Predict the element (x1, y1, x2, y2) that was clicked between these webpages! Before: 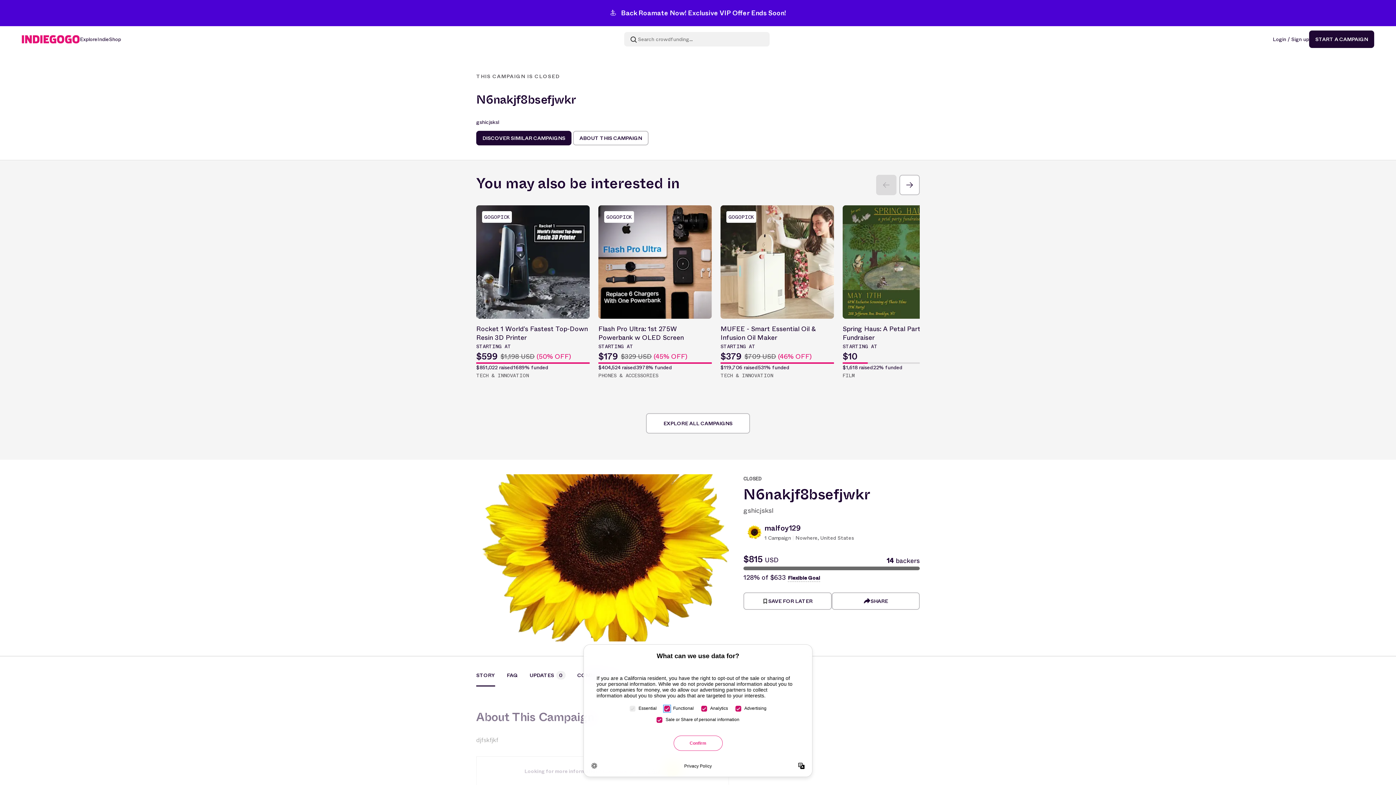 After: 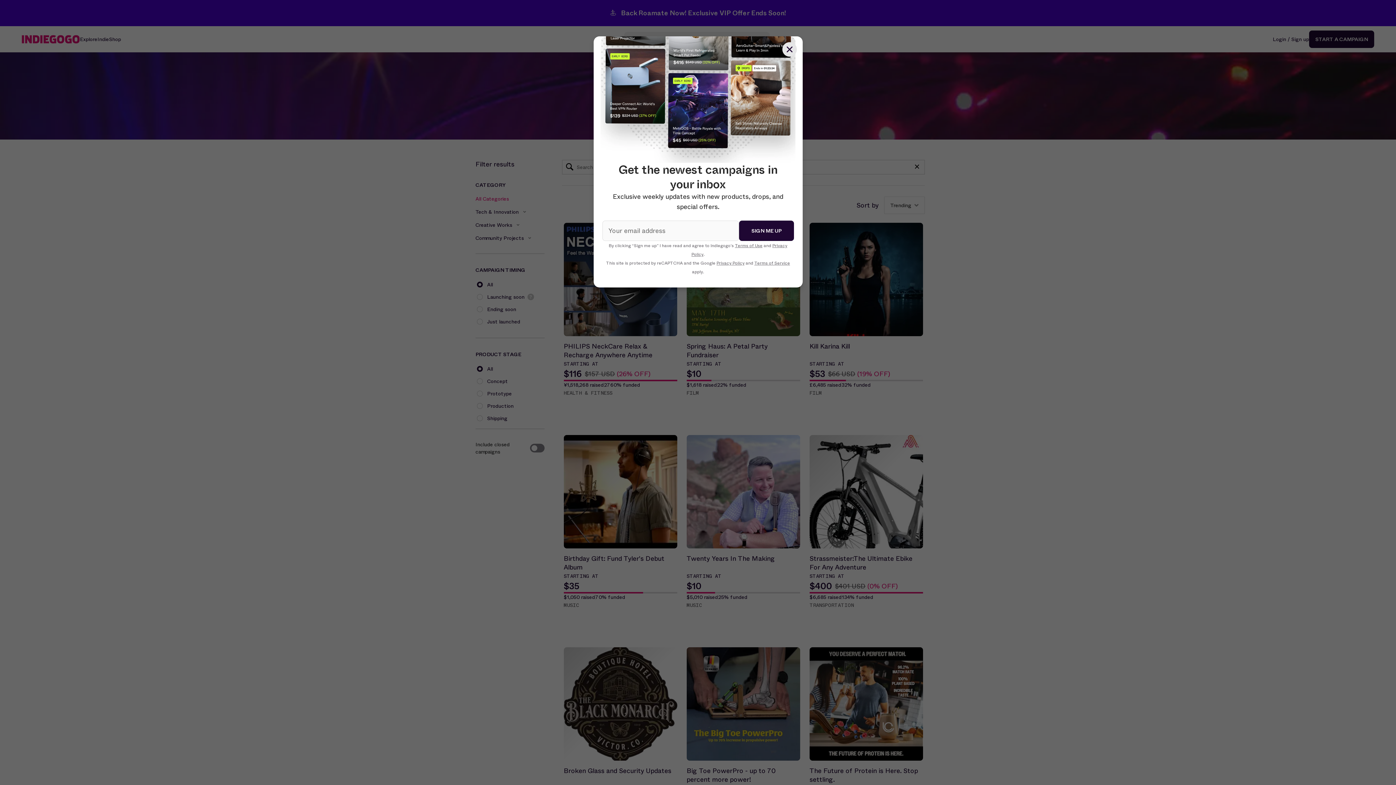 Action: label: Explore bbox: (80, 35, 97, 42)